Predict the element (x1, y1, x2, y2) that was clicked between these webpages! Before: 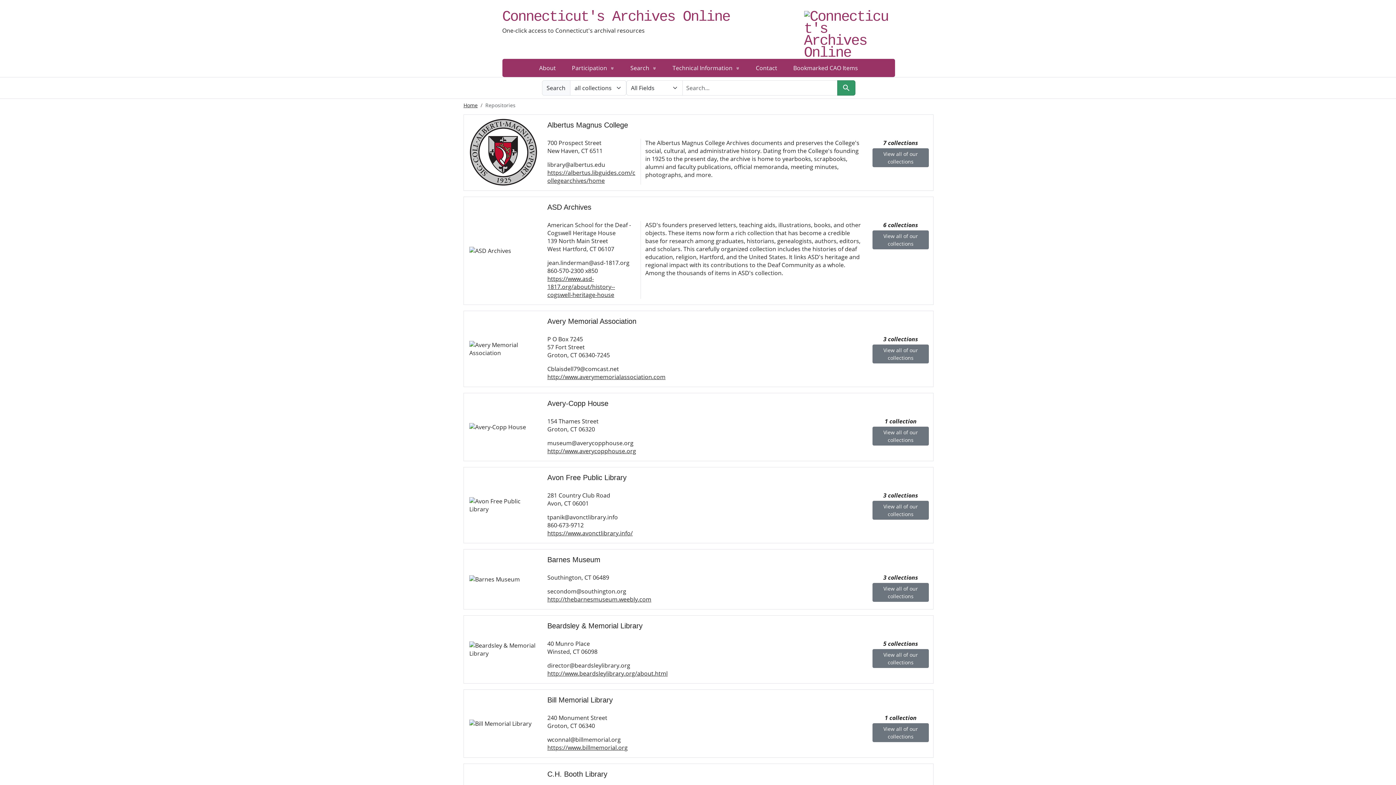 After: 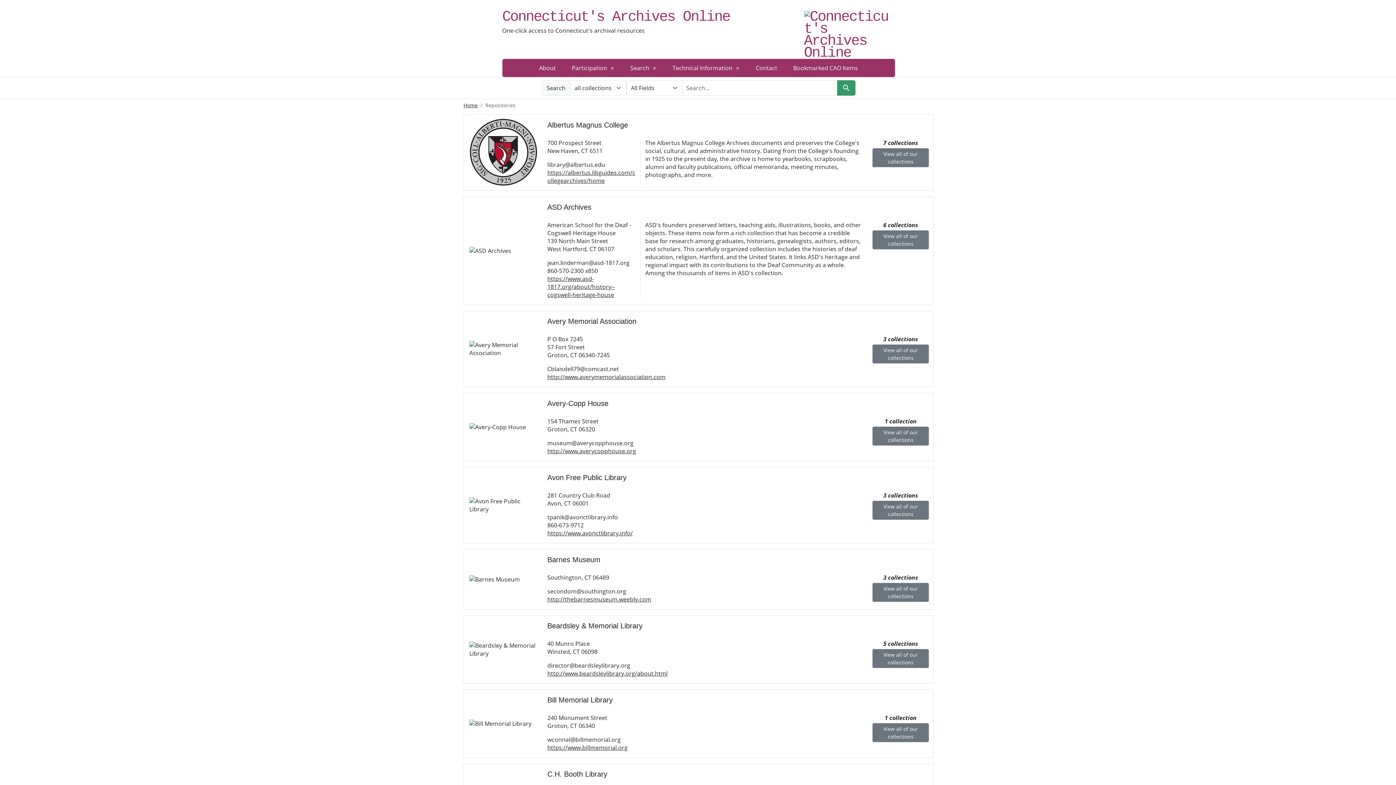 Action: label: Home bbox: (463, 101, 477, 108)